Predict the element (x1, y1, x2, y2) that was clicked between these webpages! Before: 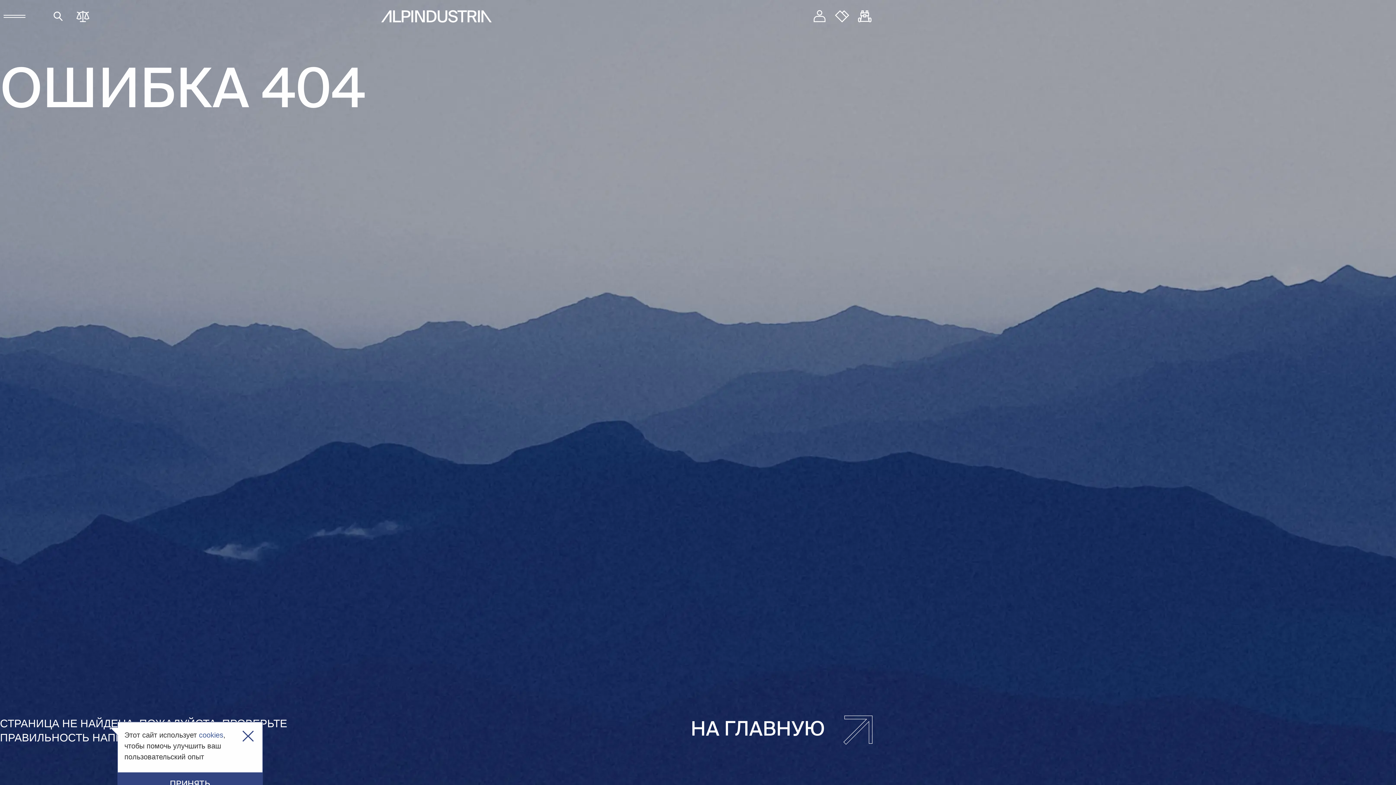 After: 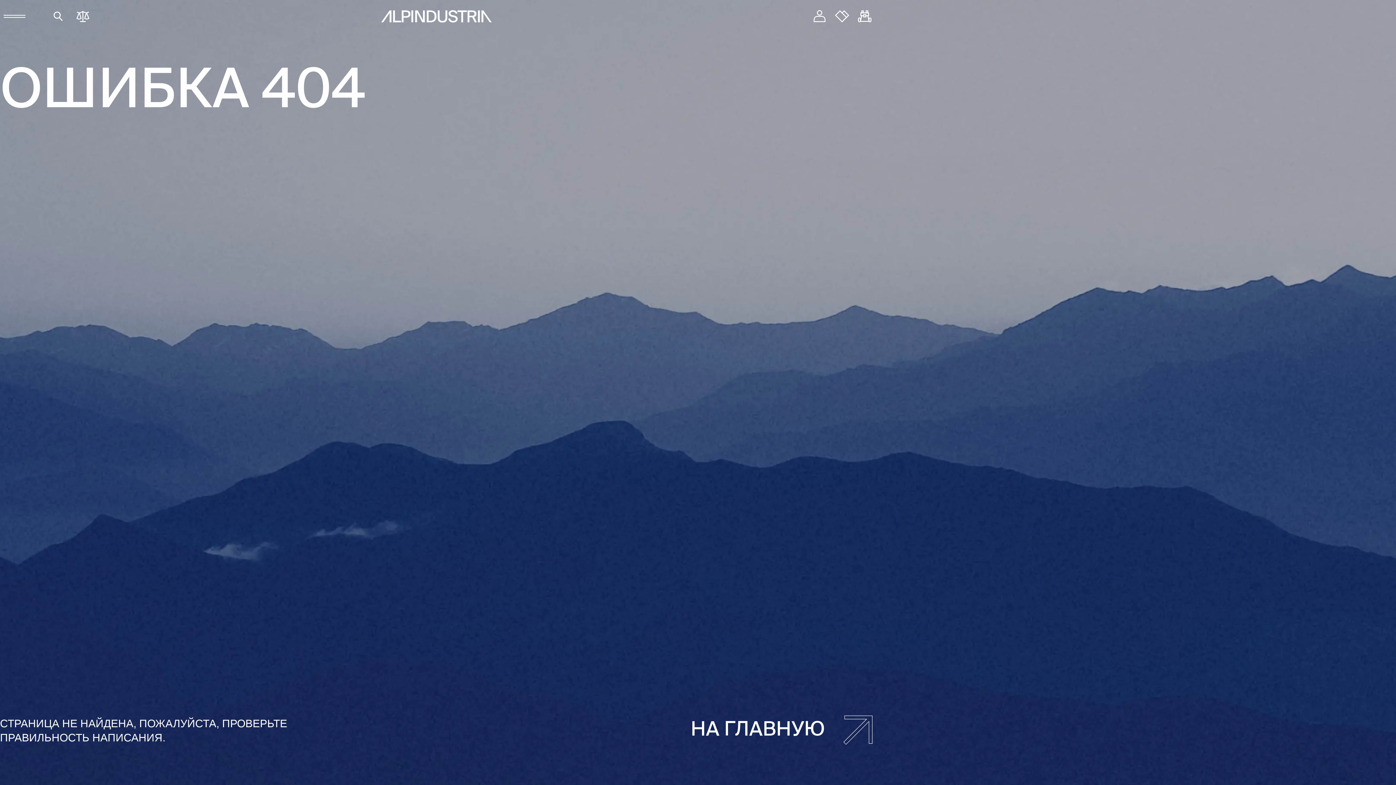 Action: label: ПРИНЯТЬ bbox: (117, 772, 262, 794)